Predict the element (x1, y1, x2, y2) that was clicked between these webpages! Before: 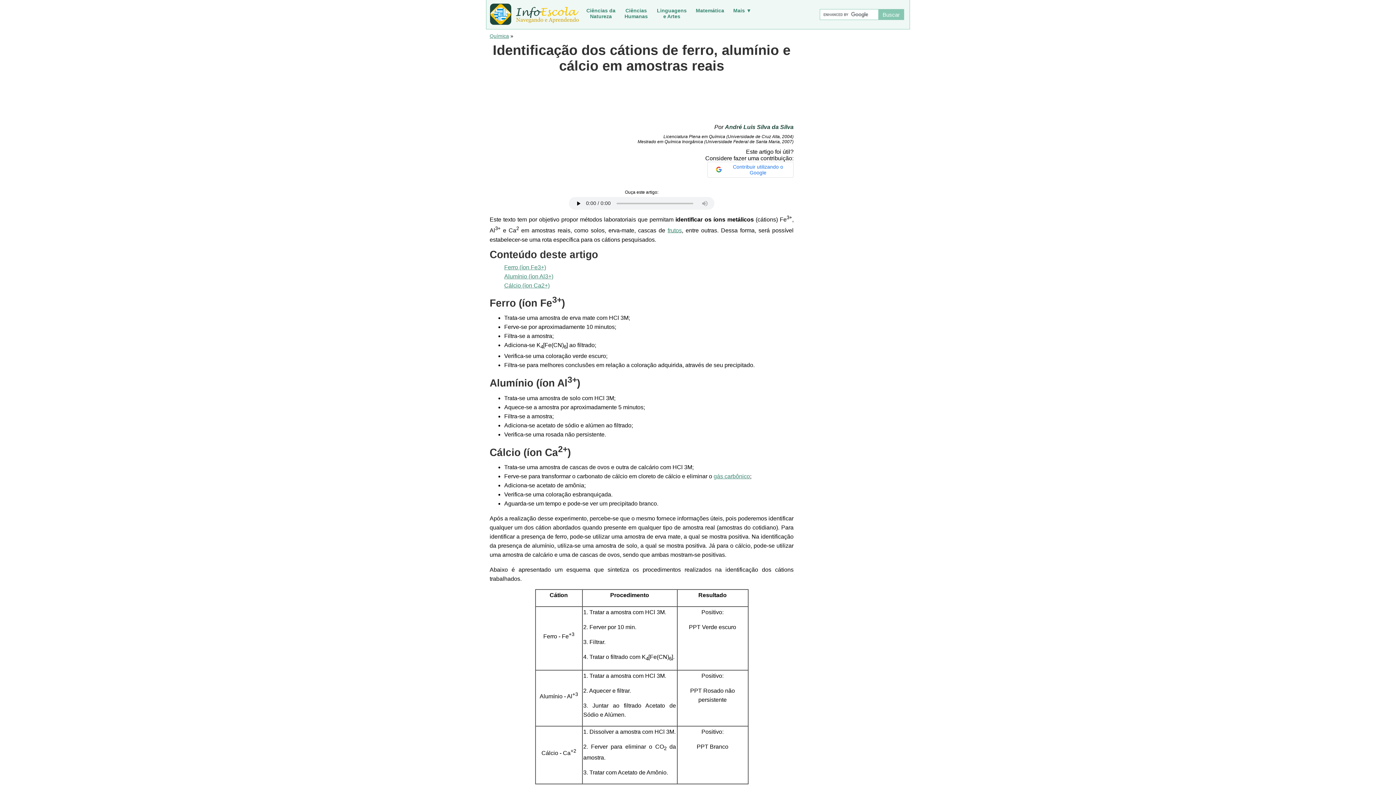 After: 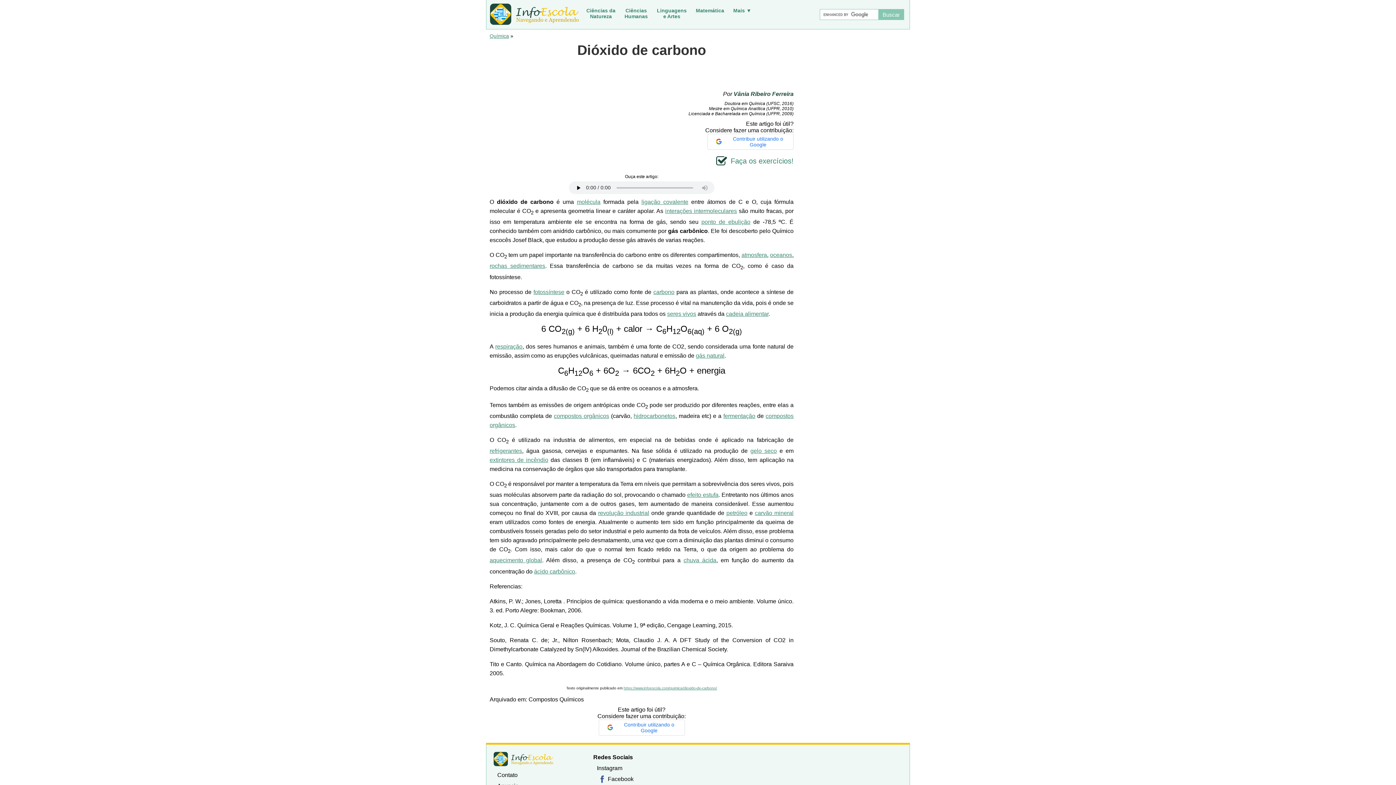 Action: bbox: (713, 473, 750, 479) label: gás carbônico